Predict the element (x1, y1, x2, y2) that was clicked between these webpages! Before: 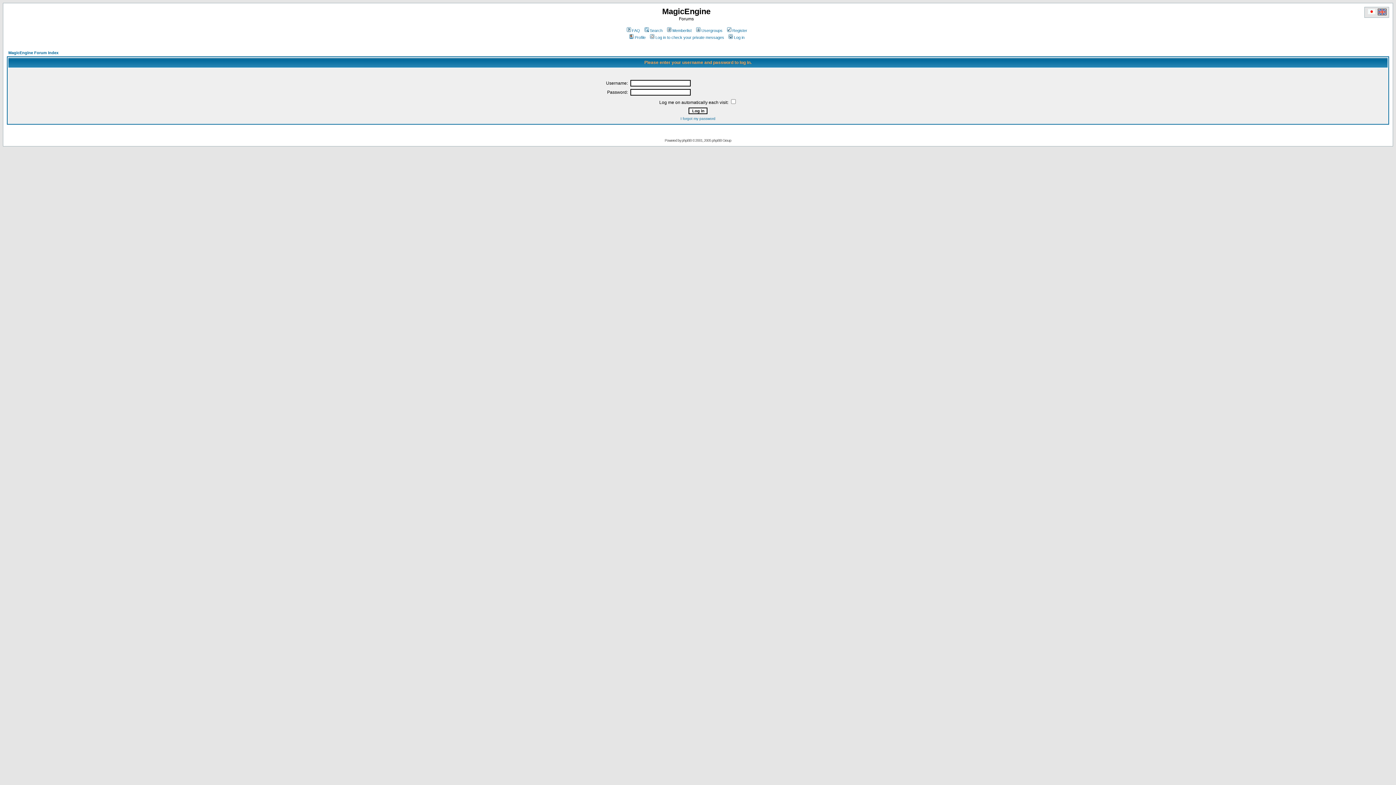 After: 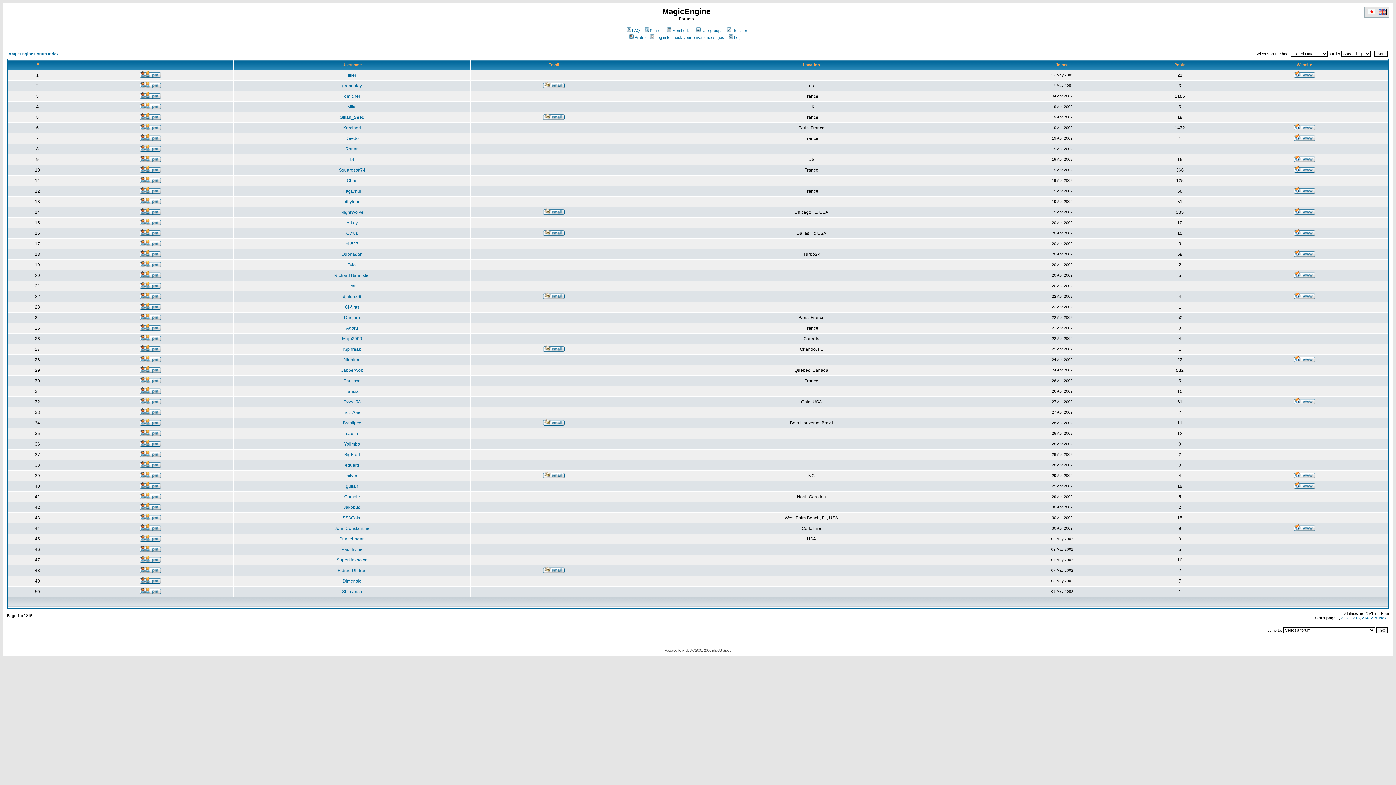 Action: bbox: (666, 28, 691, 32) label: Memberlist